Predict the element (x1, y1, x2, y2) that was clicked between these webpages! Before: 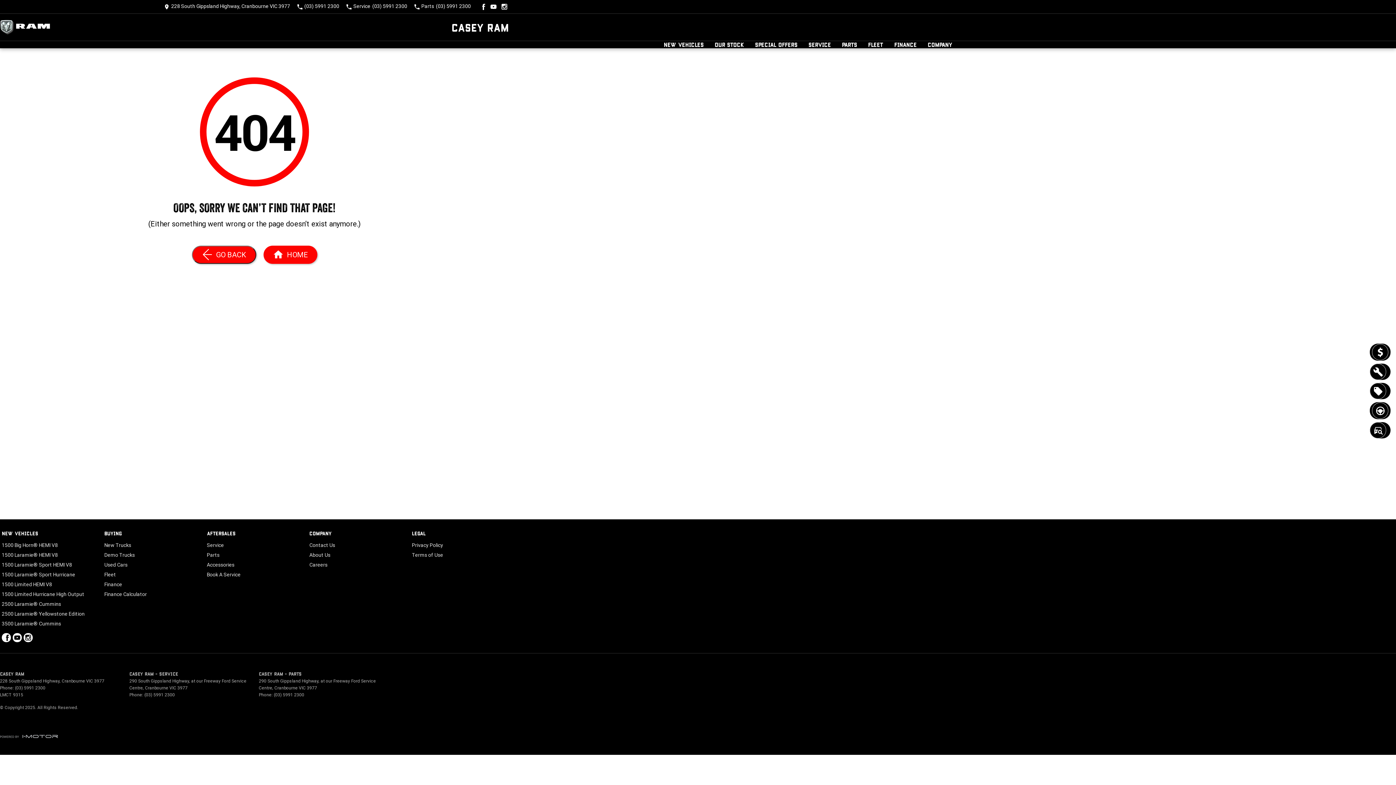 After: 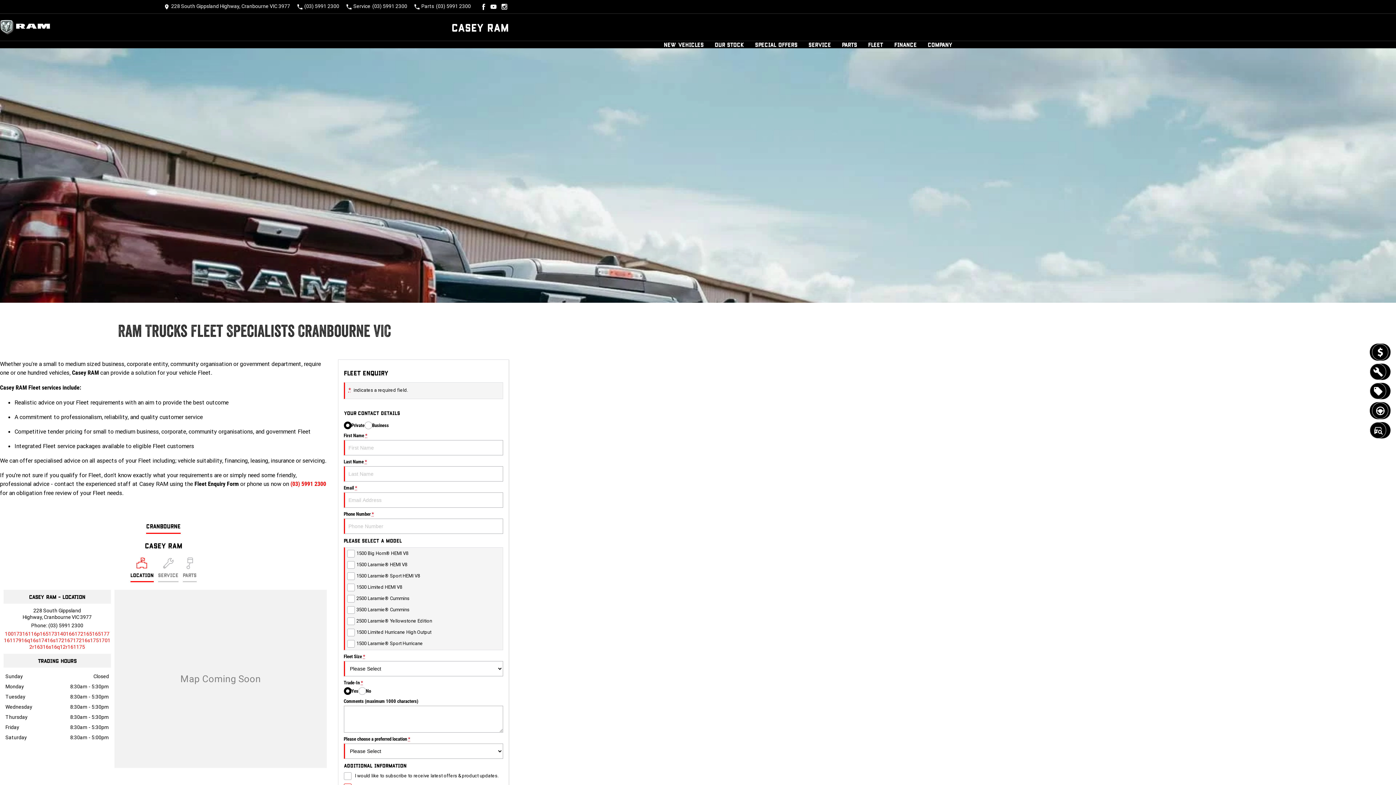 Action: label: Fleet bbox: (868, 41, 883, 48)